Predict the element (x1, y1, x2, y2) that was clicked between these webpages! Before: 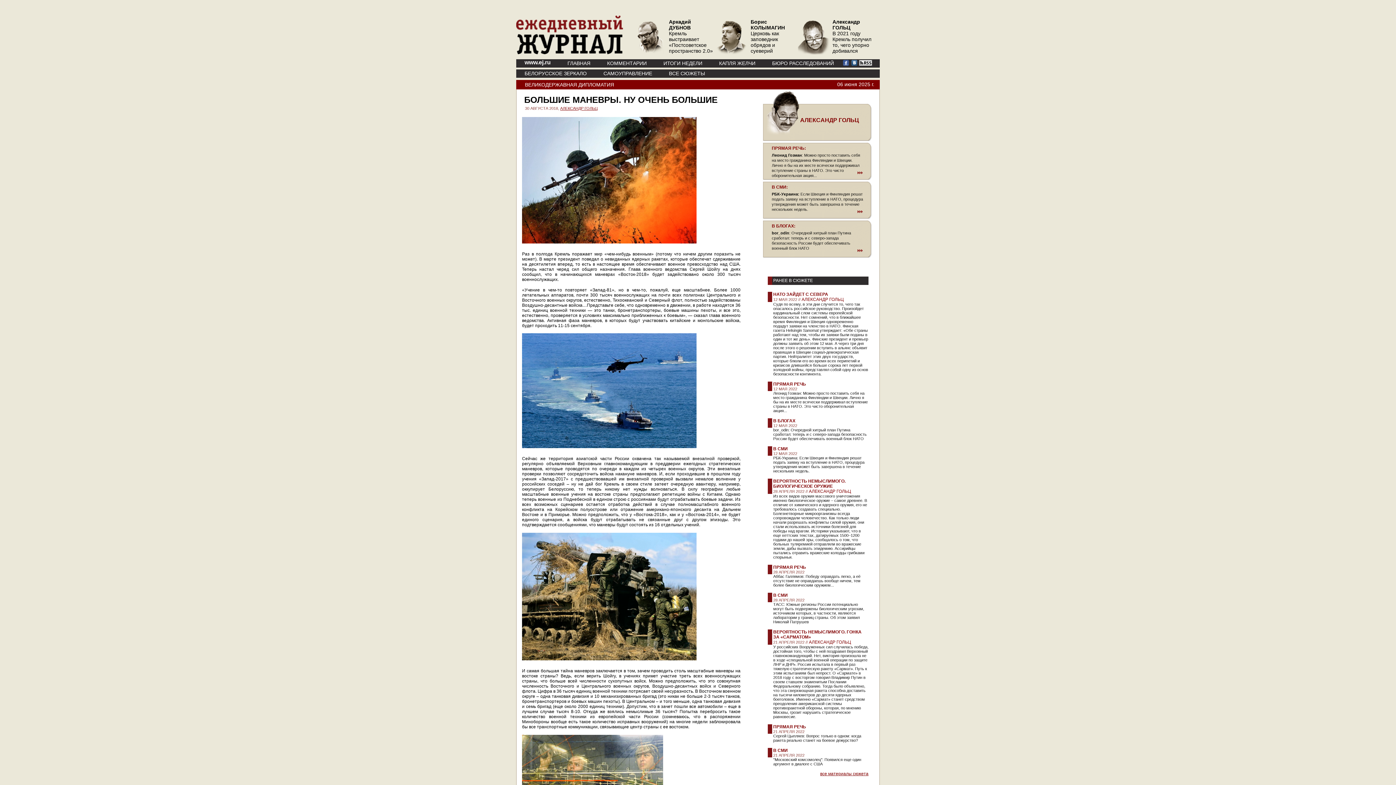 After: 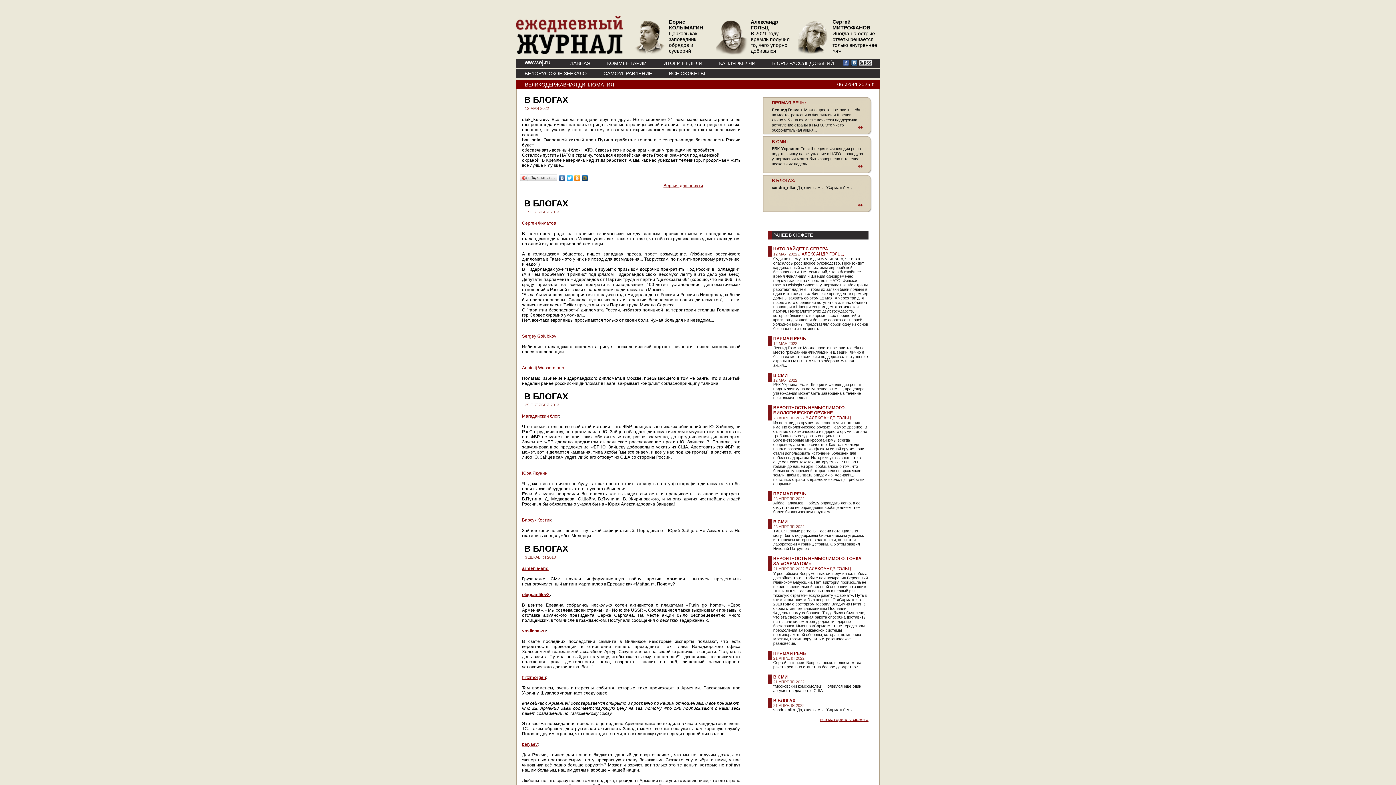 Action: label: В БЛОГАХ bbox: (773, 418, 795, 423)